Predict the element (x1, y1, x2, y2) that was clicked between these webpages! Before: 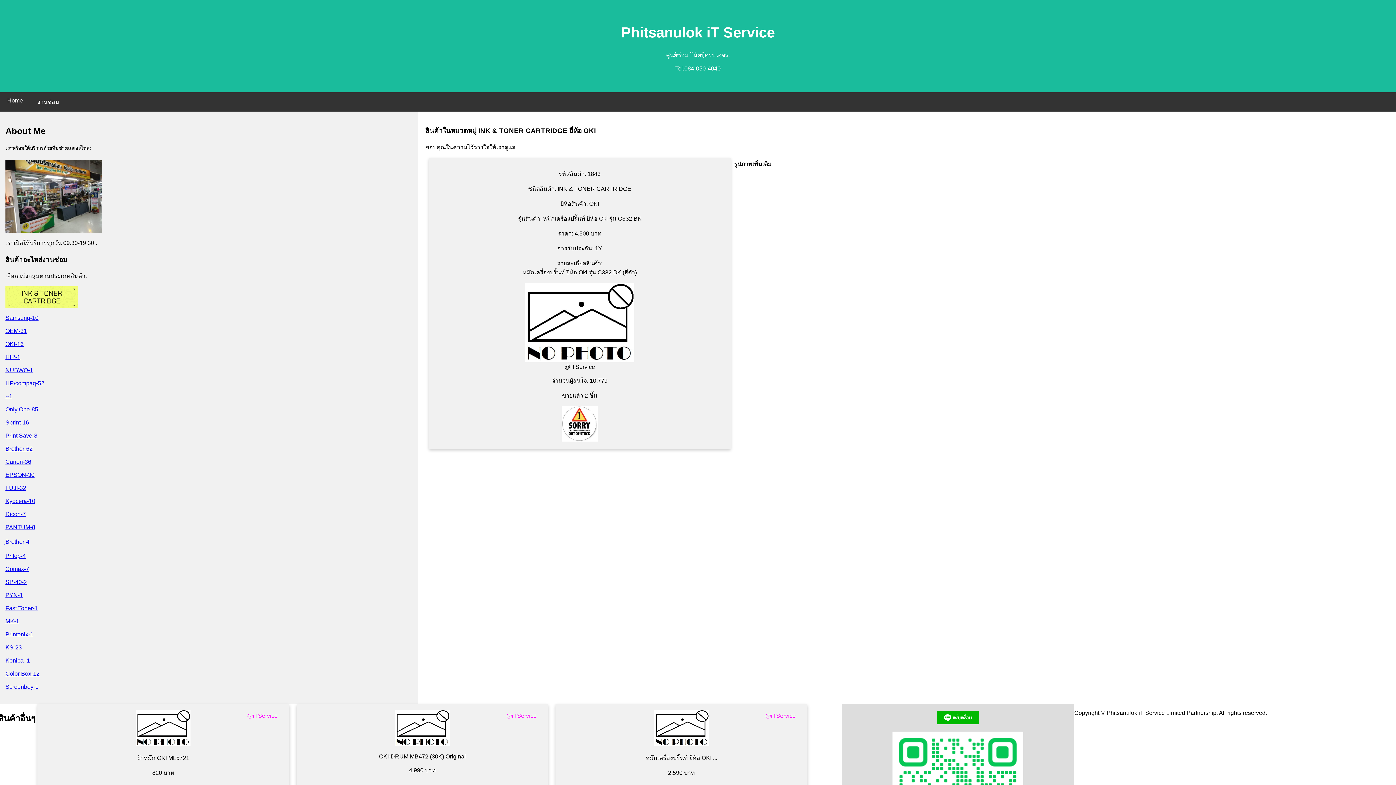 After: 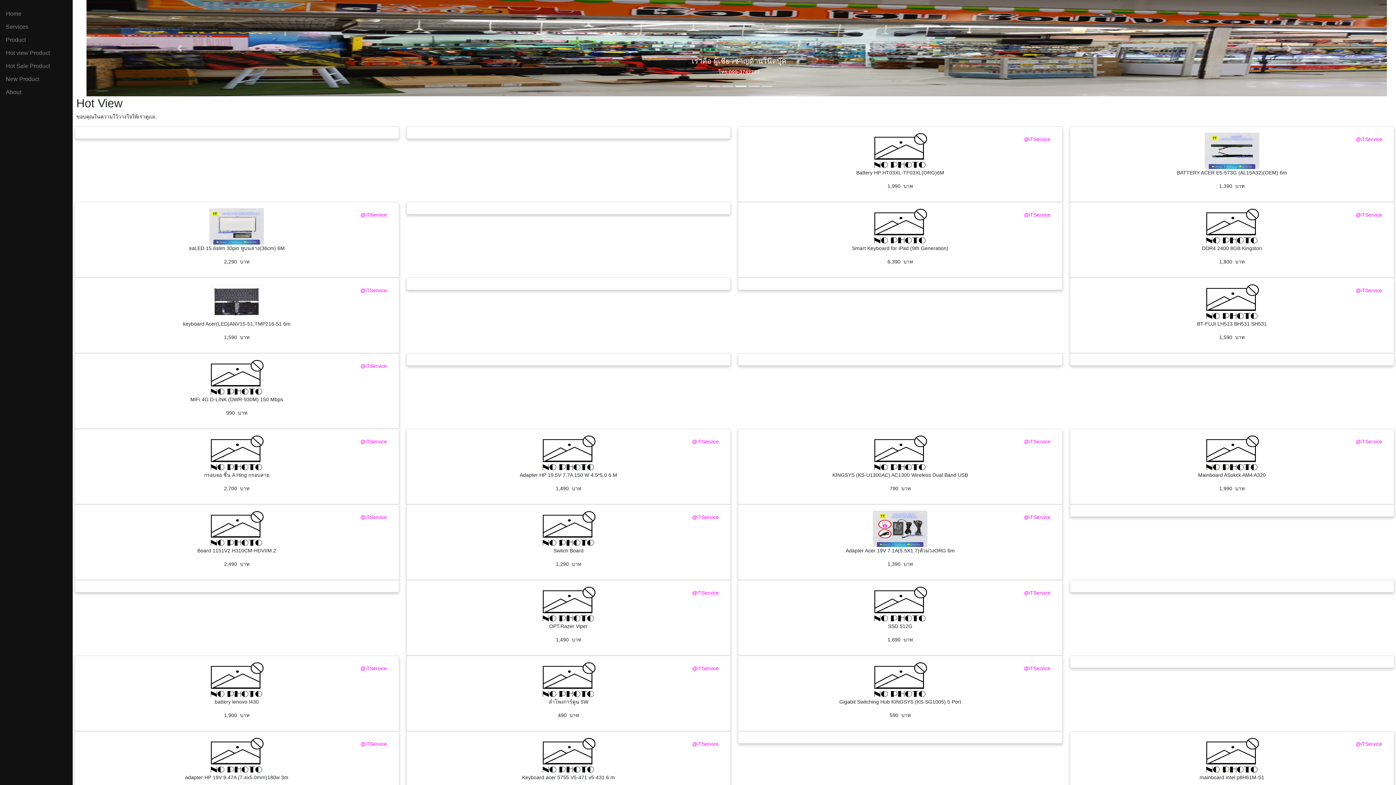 Action: bbox: (5, 406, 38, 412) label: Only One-85